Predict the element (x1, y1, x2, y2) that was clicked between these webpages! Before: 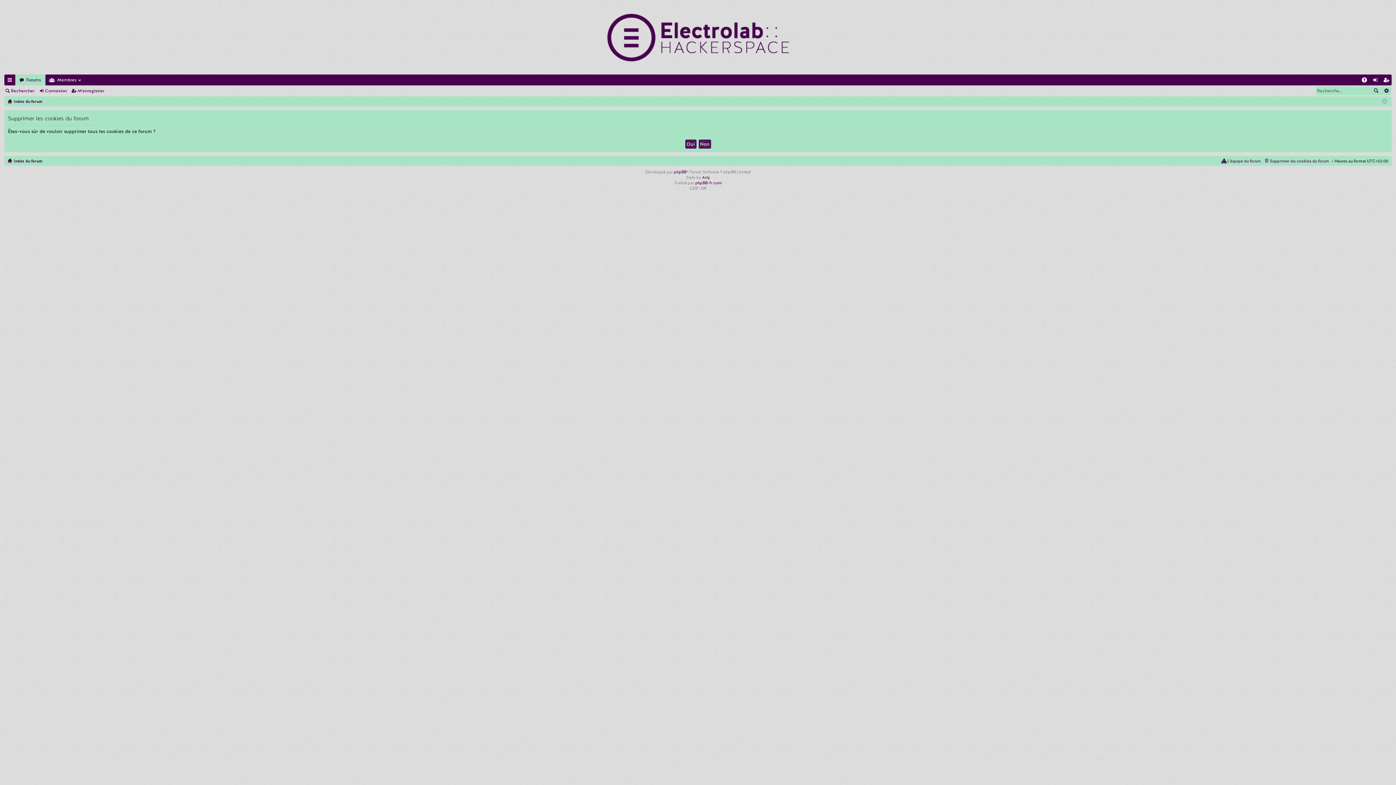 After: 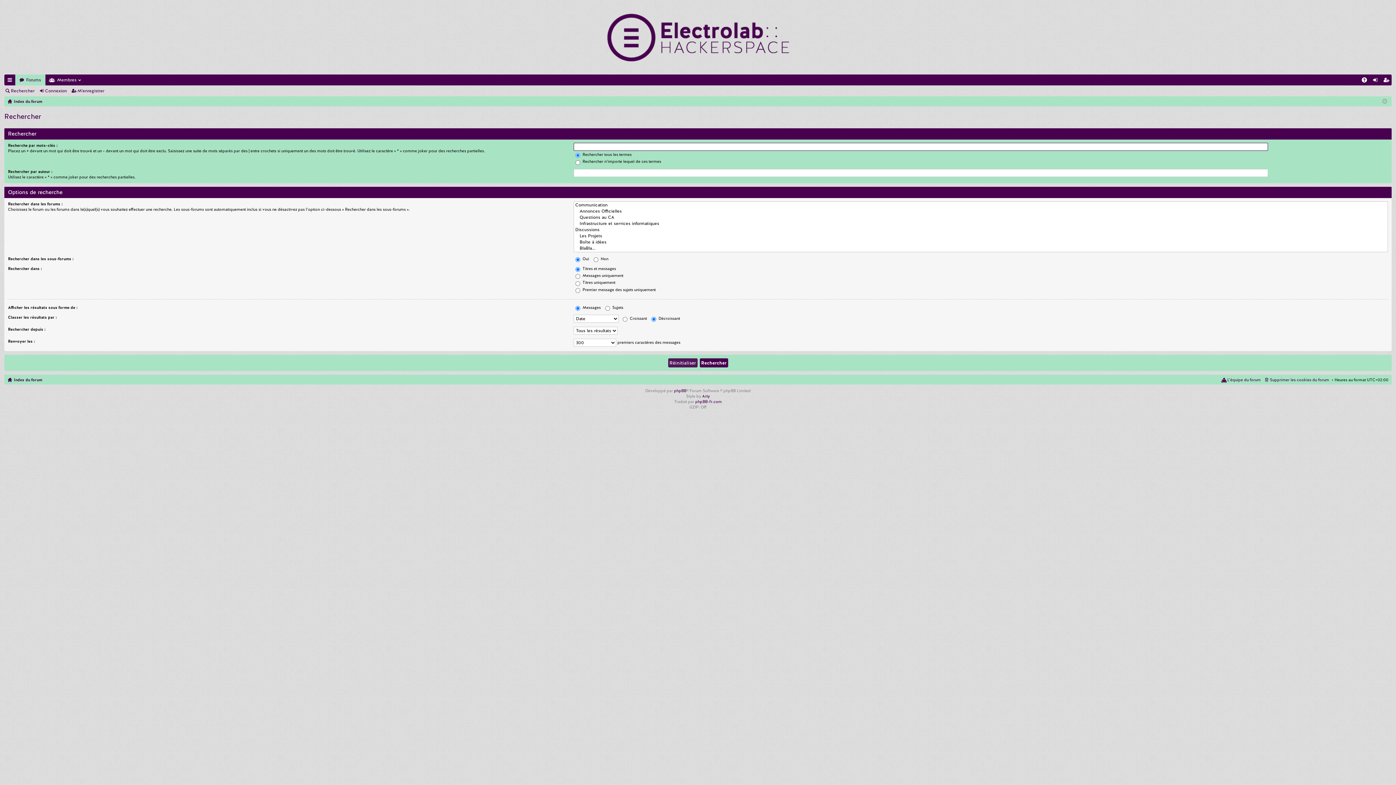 Action: bbox: (1370, 86, 1381, 95) label: Rechercher